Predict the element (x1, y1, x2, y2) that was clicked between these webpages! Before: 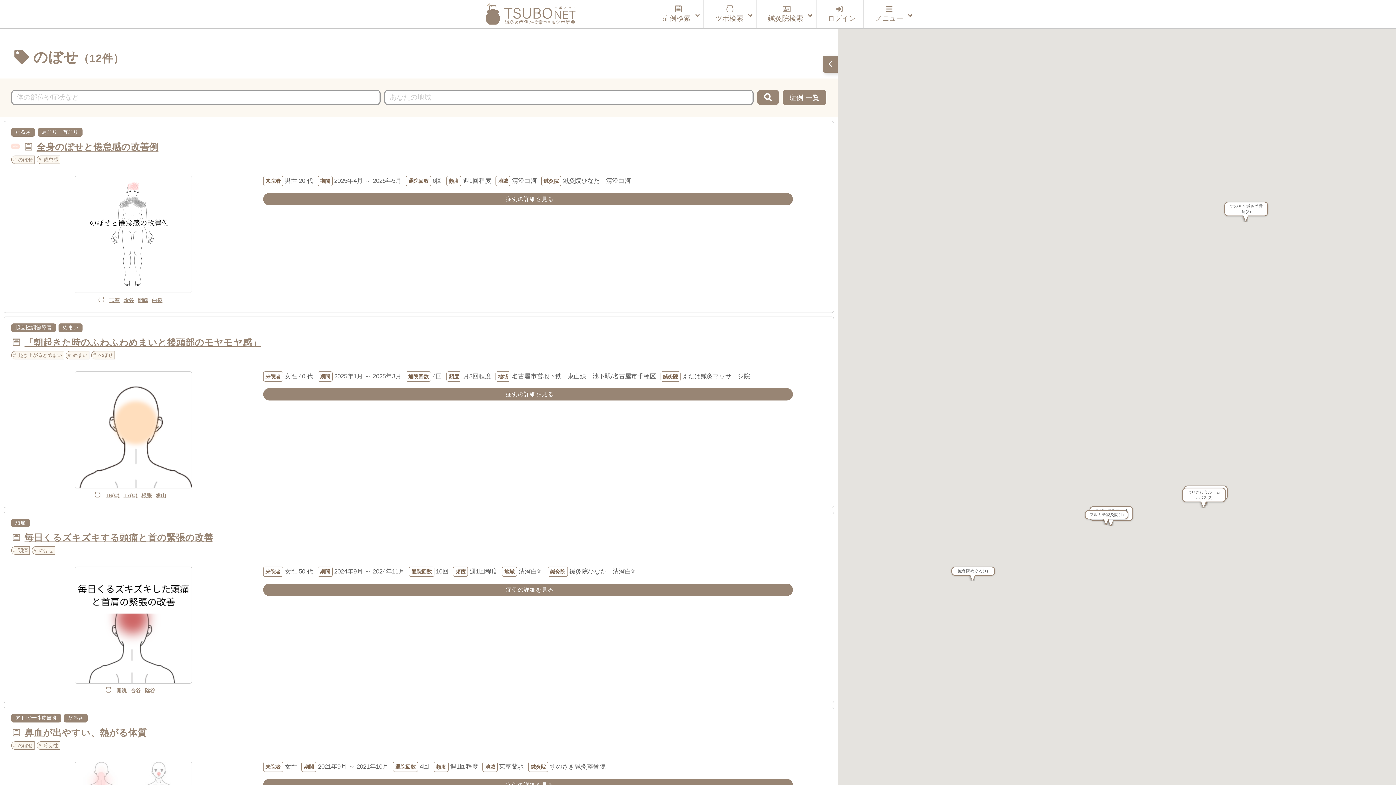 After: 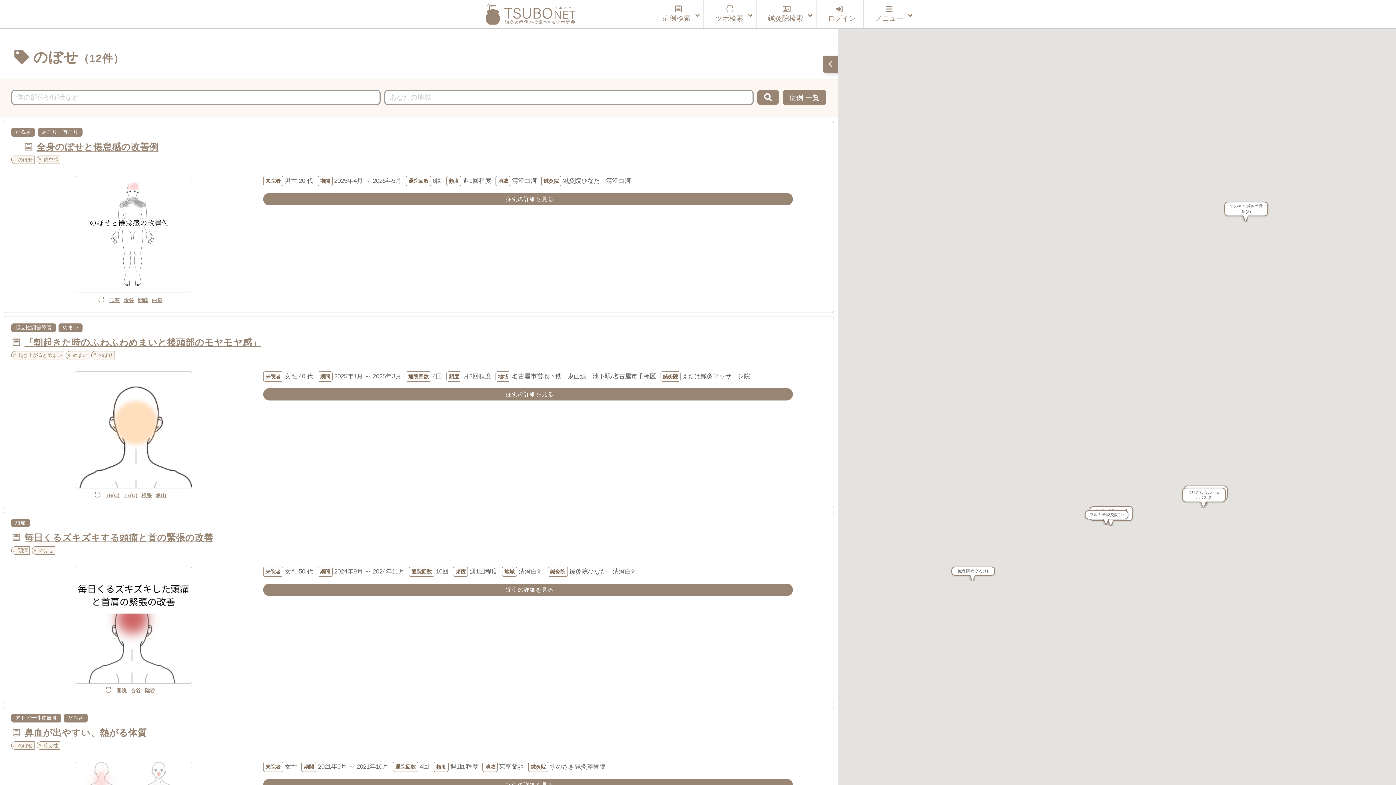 Action: bbox: (91, 351, 114, 359) label: のぼせ